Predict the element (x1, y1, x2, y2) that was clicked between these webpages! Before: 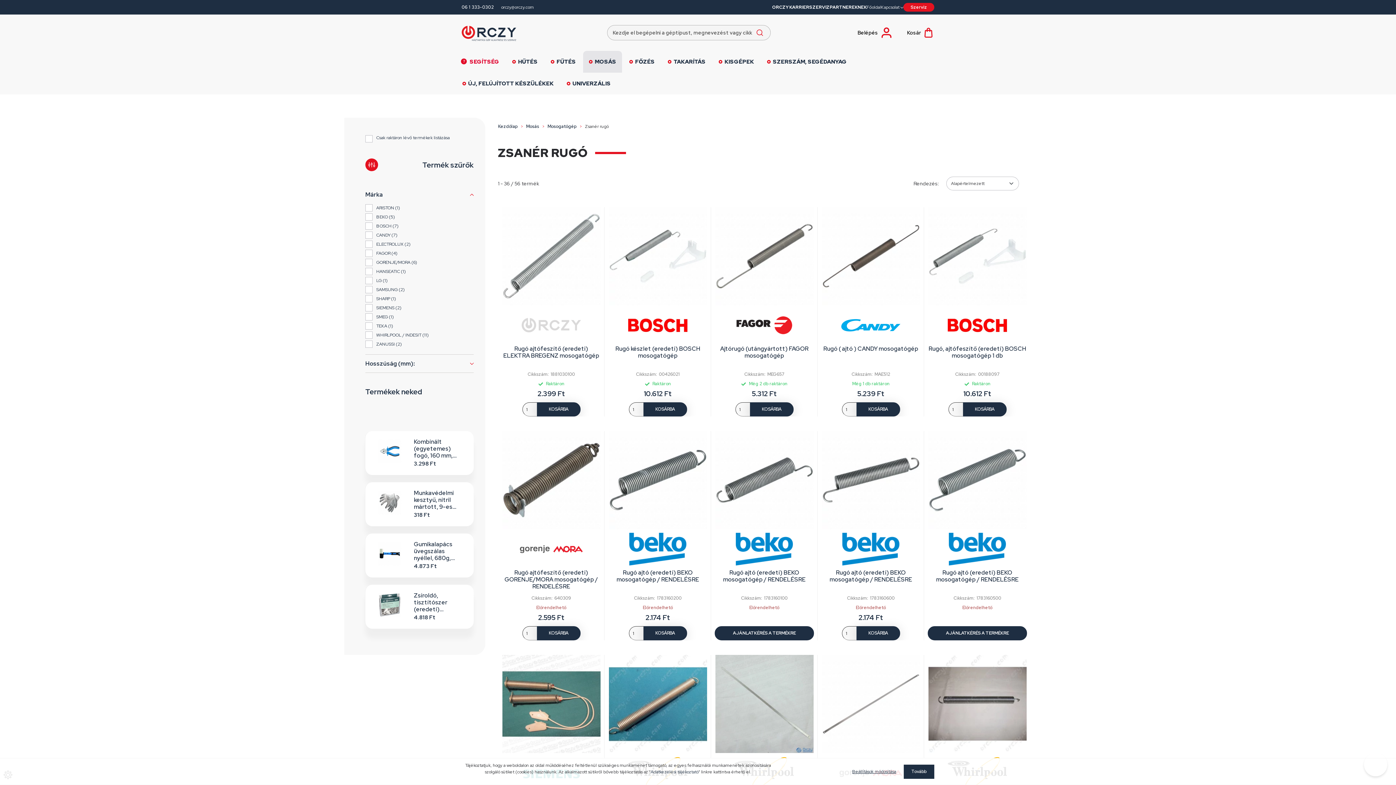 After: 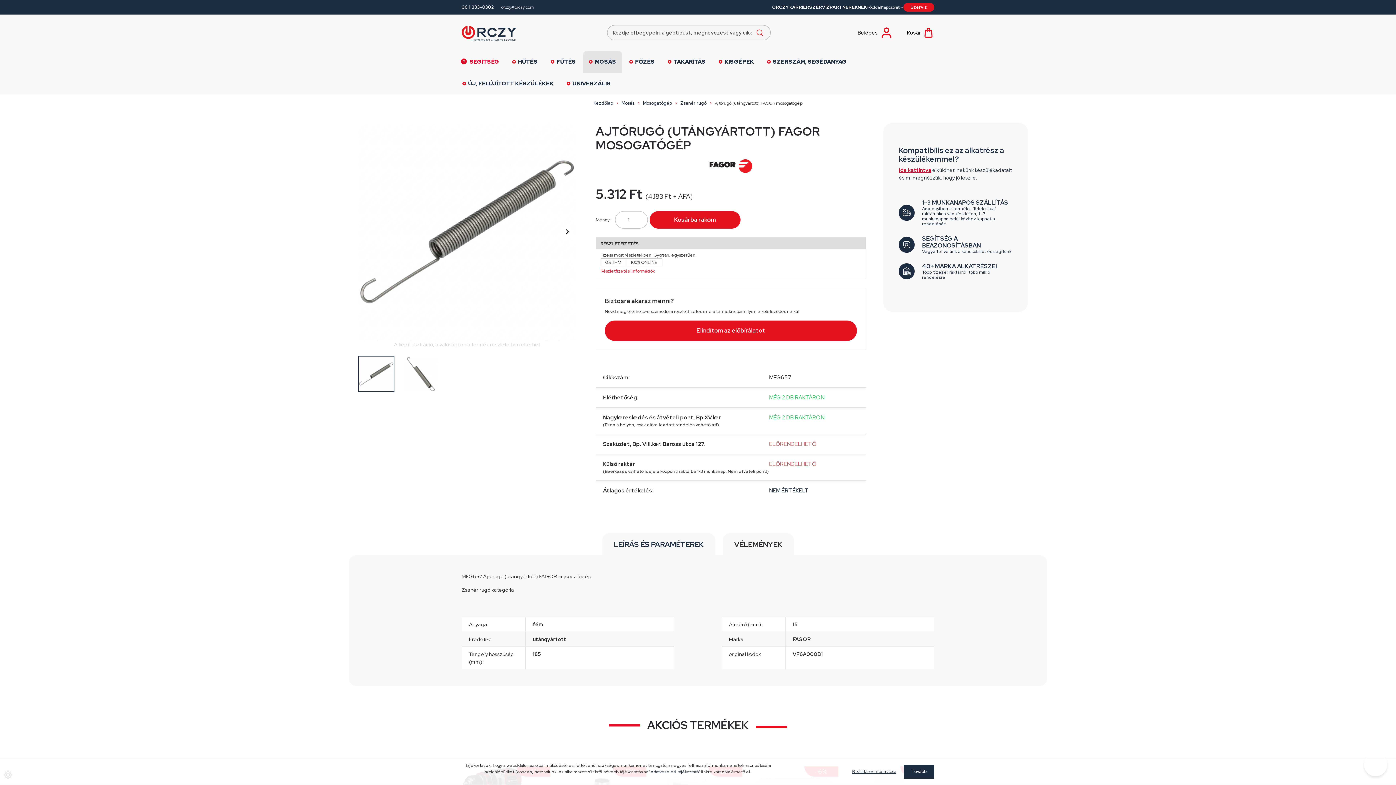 Action: bbox: (715, 207, 813, 305)